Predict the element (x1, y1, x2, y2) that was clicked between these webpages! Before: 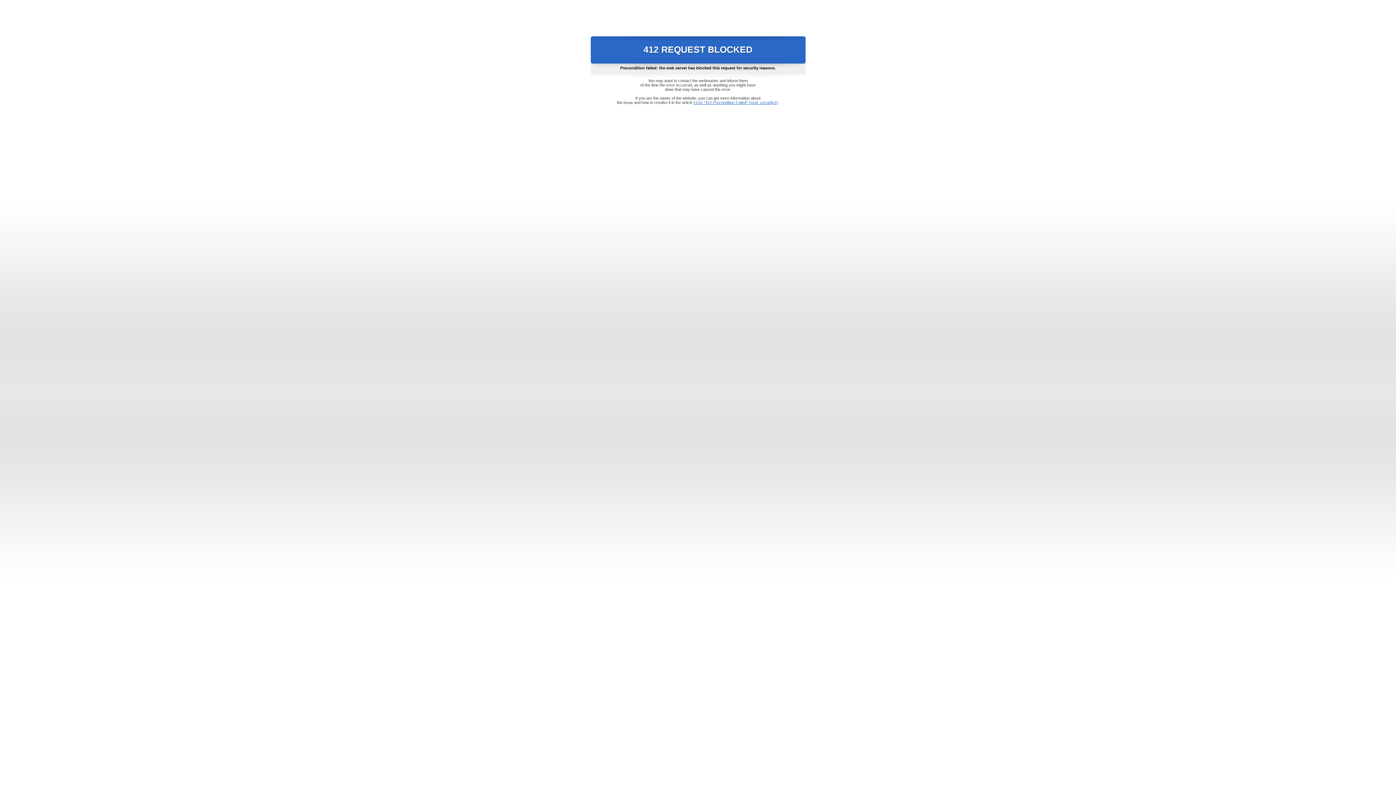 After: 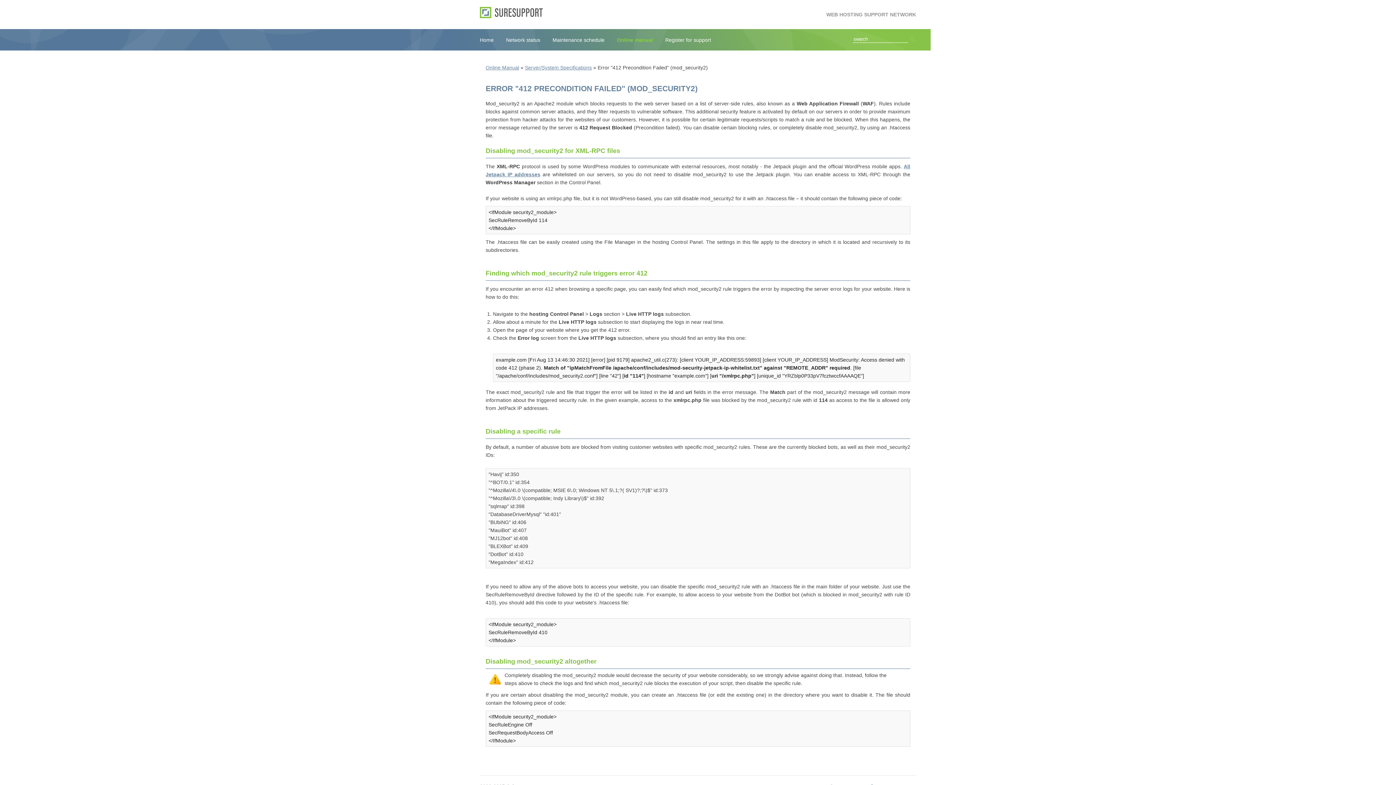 Action: bbox: (693, 100, 778, 104) label: Error "412 Precondition Failed" (mod_security2)